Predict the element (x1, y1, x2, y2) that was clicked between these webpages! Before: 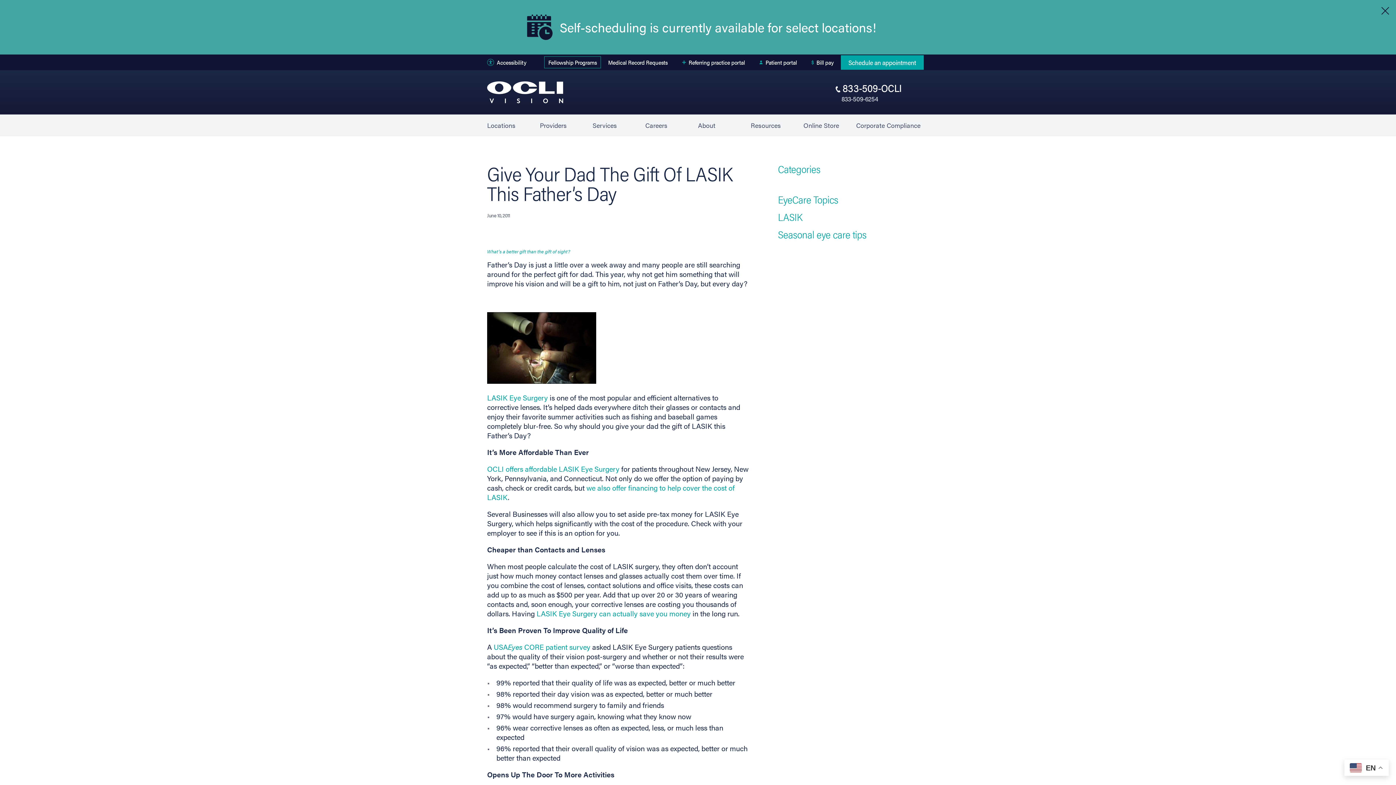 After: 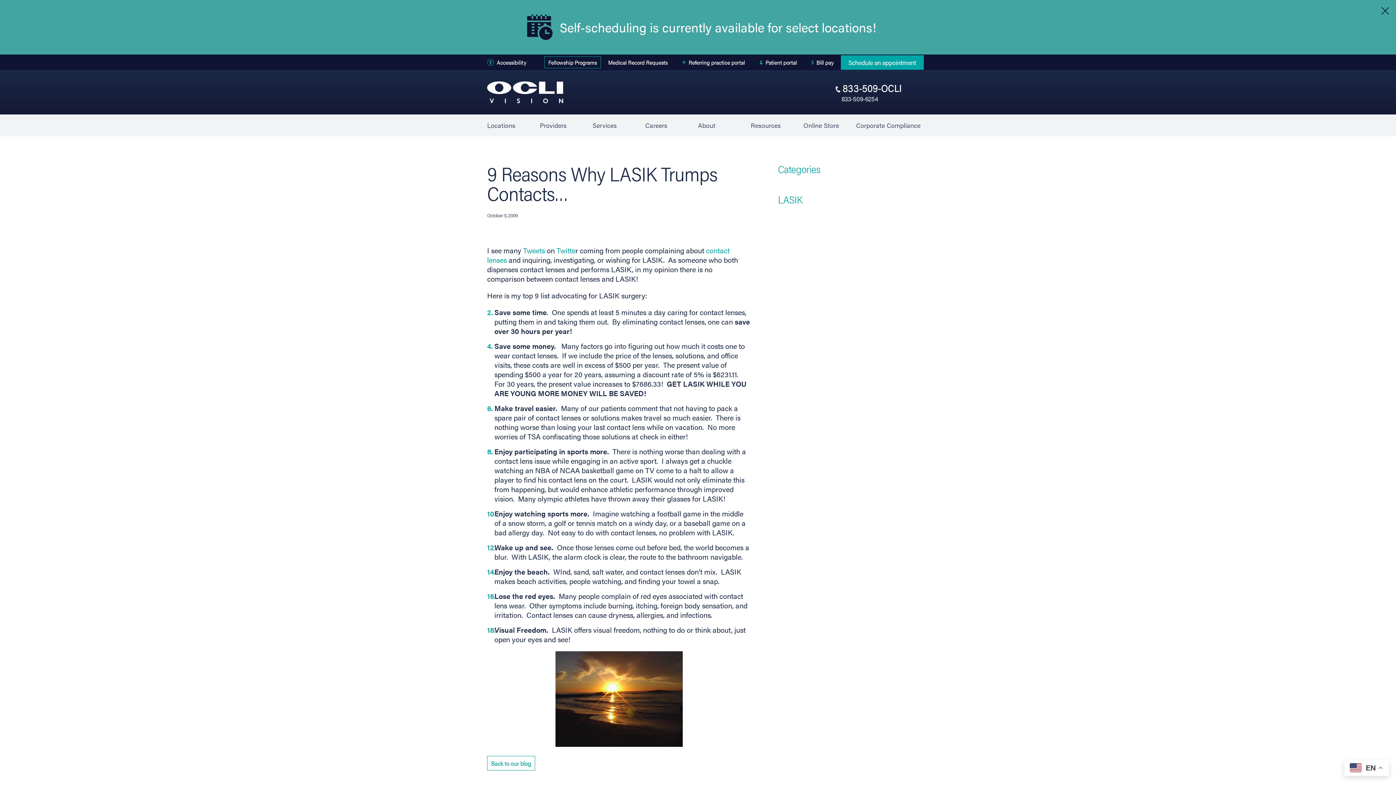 Action: label: LASIK Eye Surgery can actually save you money bbox: (536, 608, 690, 618)